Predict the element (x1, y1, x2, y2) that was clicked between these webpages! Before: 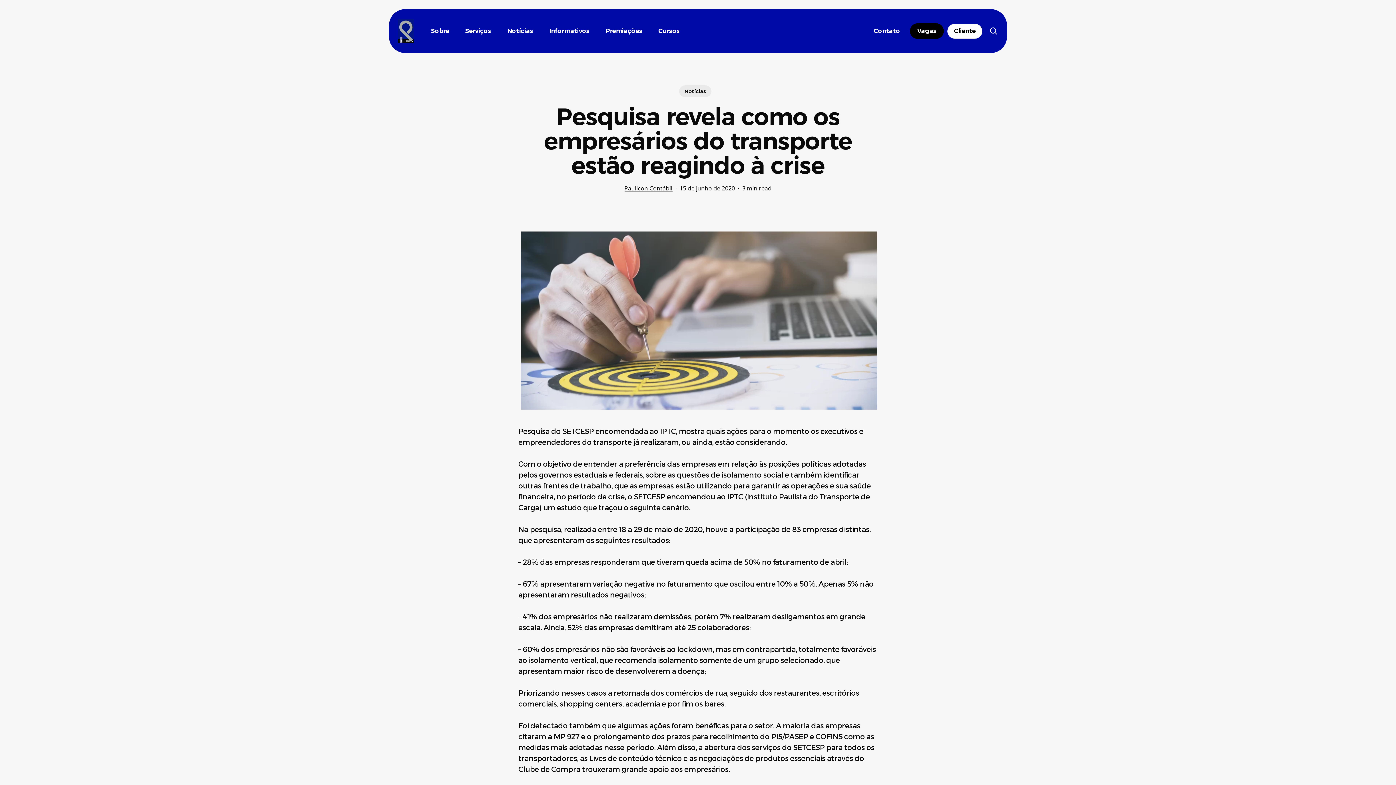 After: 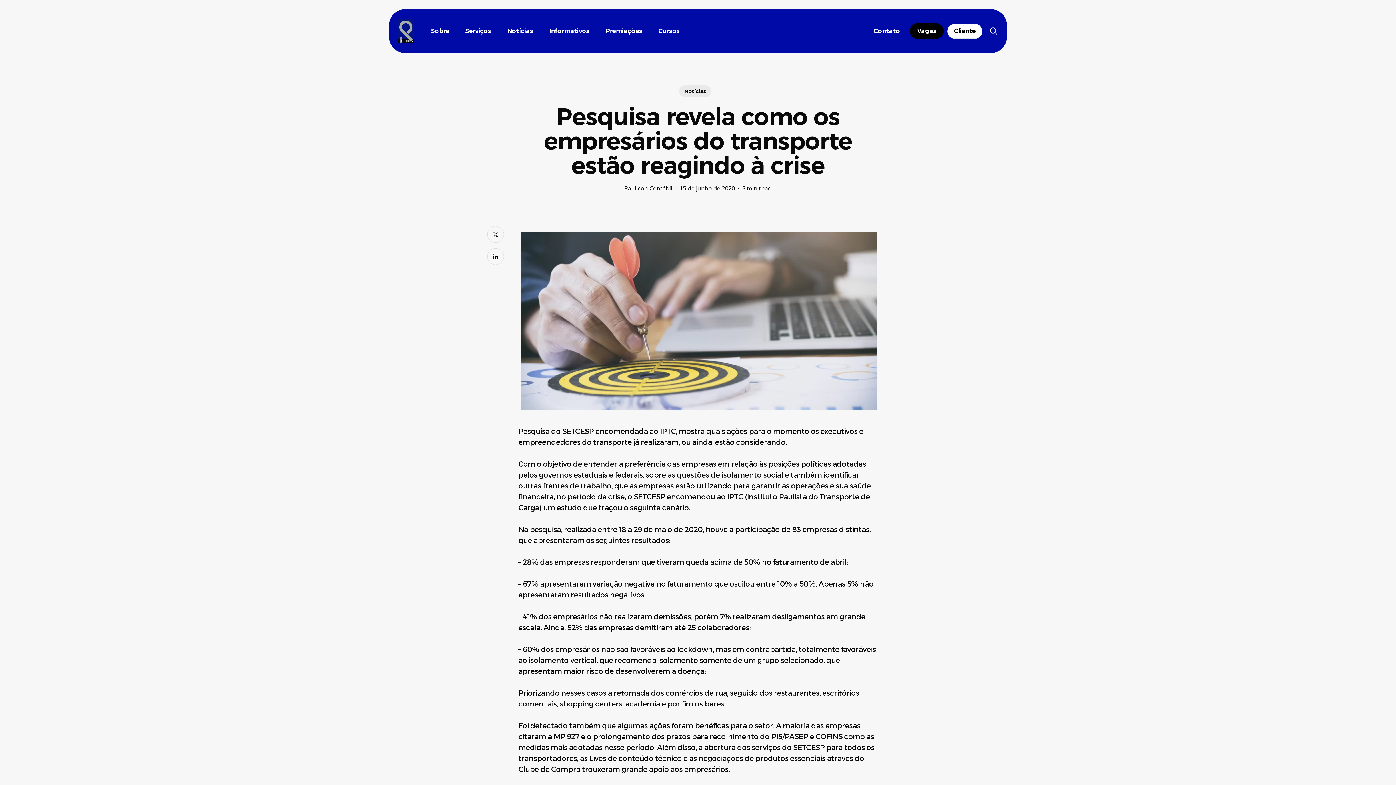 Action: bbox: (989, 27, 998, 34) label: search